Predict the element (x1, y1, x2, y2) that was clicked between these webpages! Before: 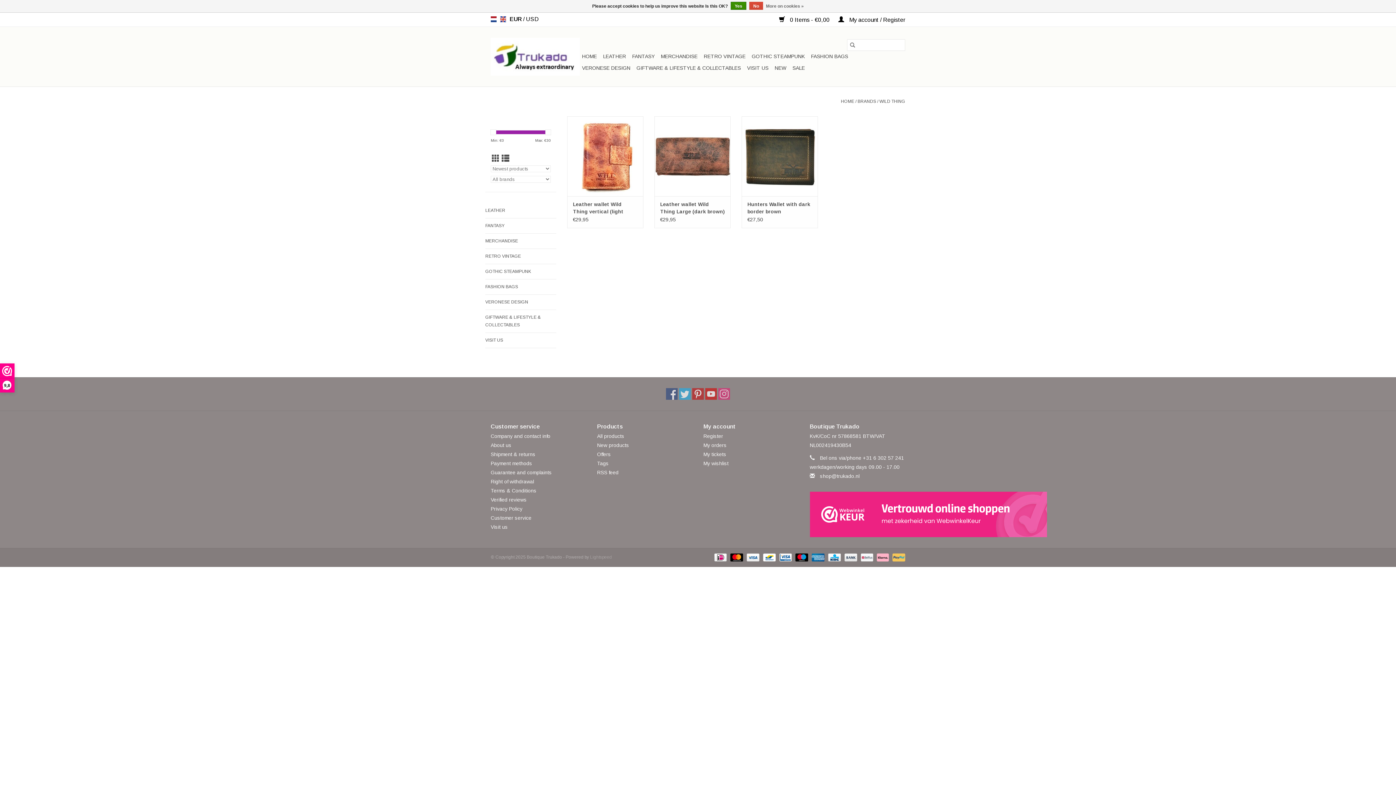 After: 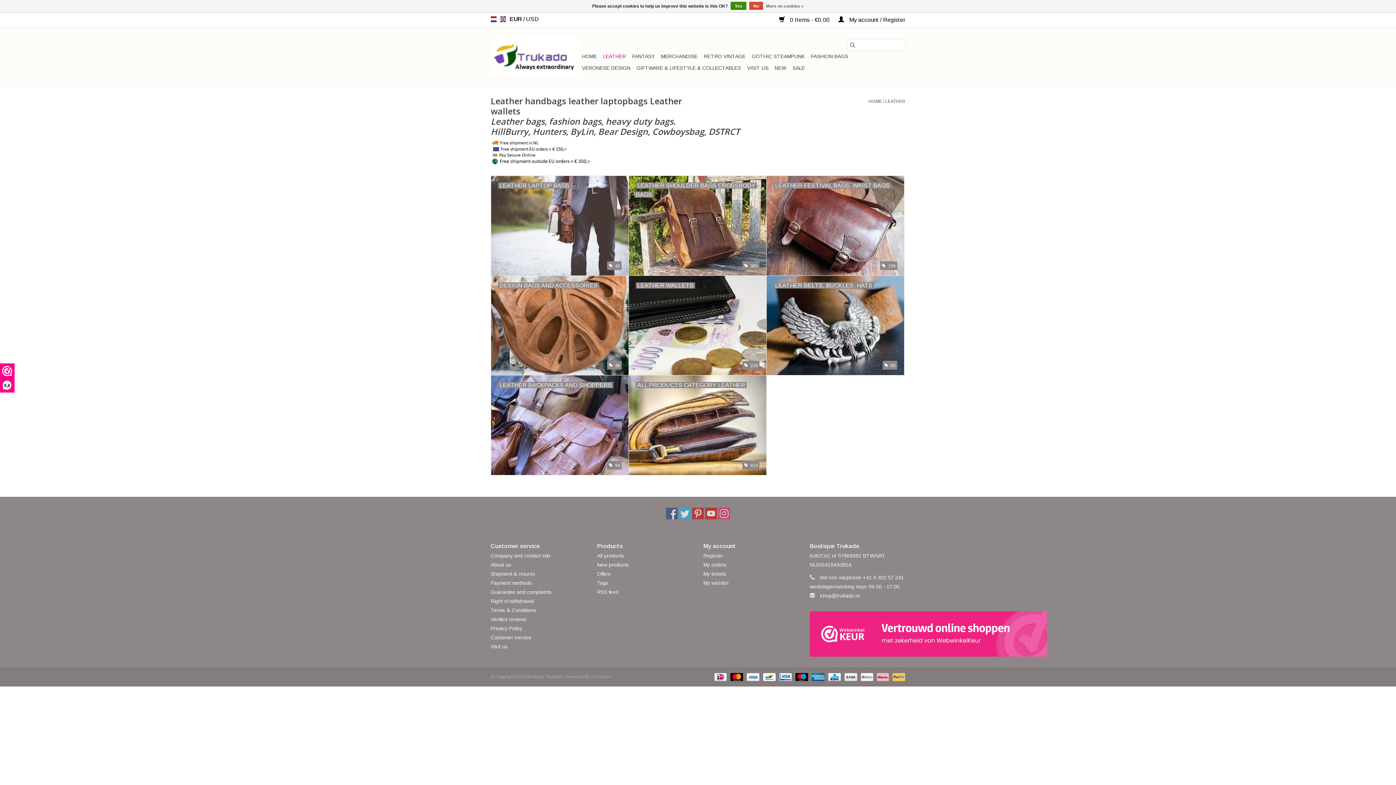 Action: label: LEATHER bbox: (485, 206, 556, 214)